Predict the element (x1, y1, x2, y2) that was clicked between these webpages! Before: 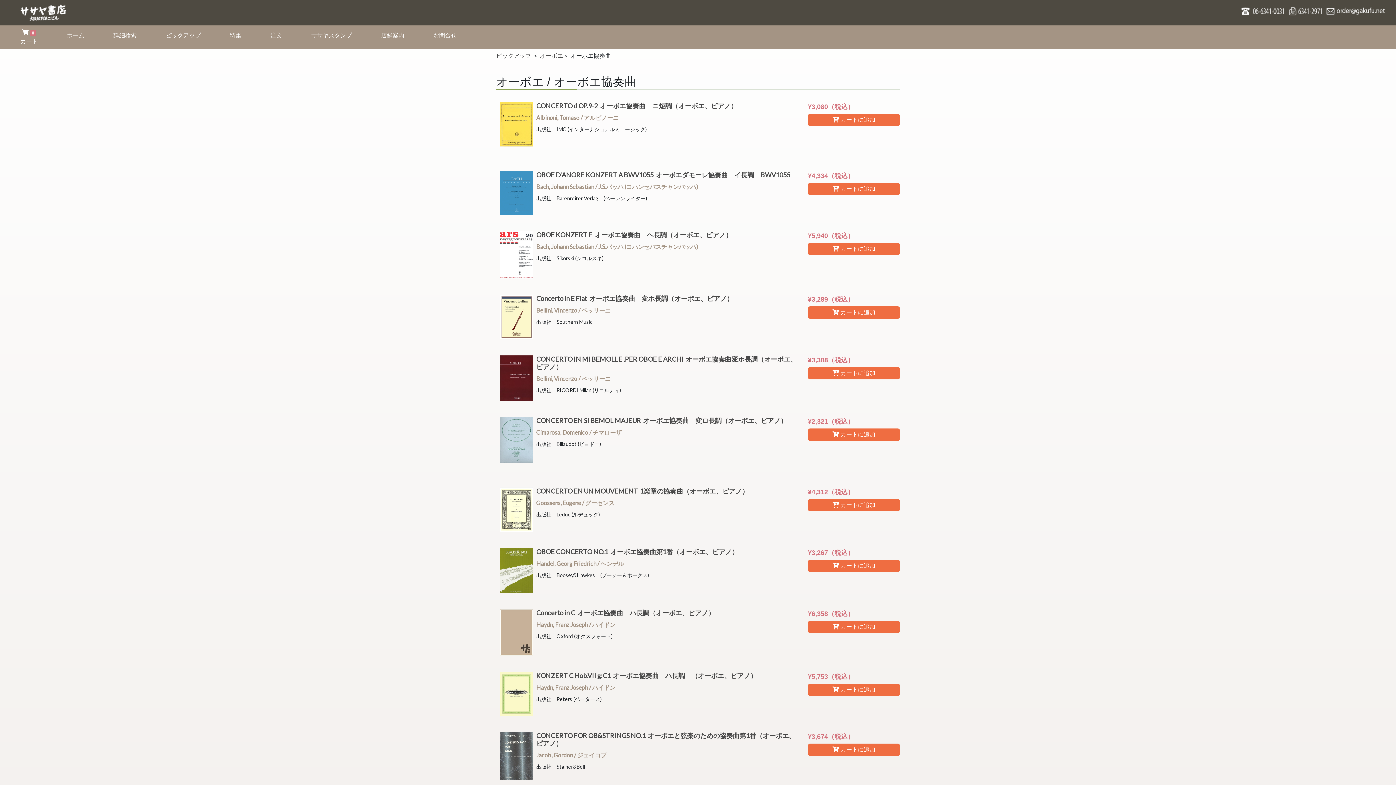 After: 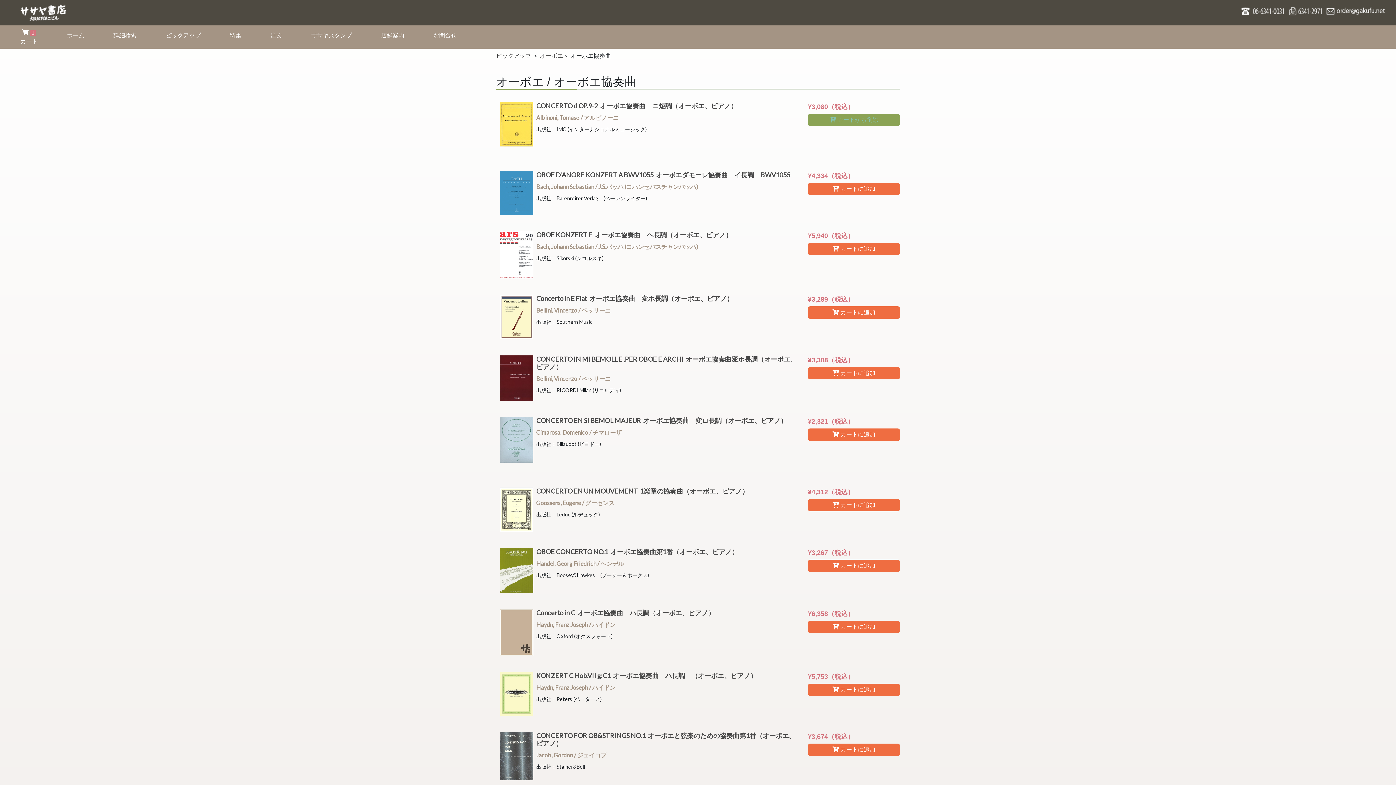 Action: bbox: (808, 113, 900, 126) label:  カートに追加